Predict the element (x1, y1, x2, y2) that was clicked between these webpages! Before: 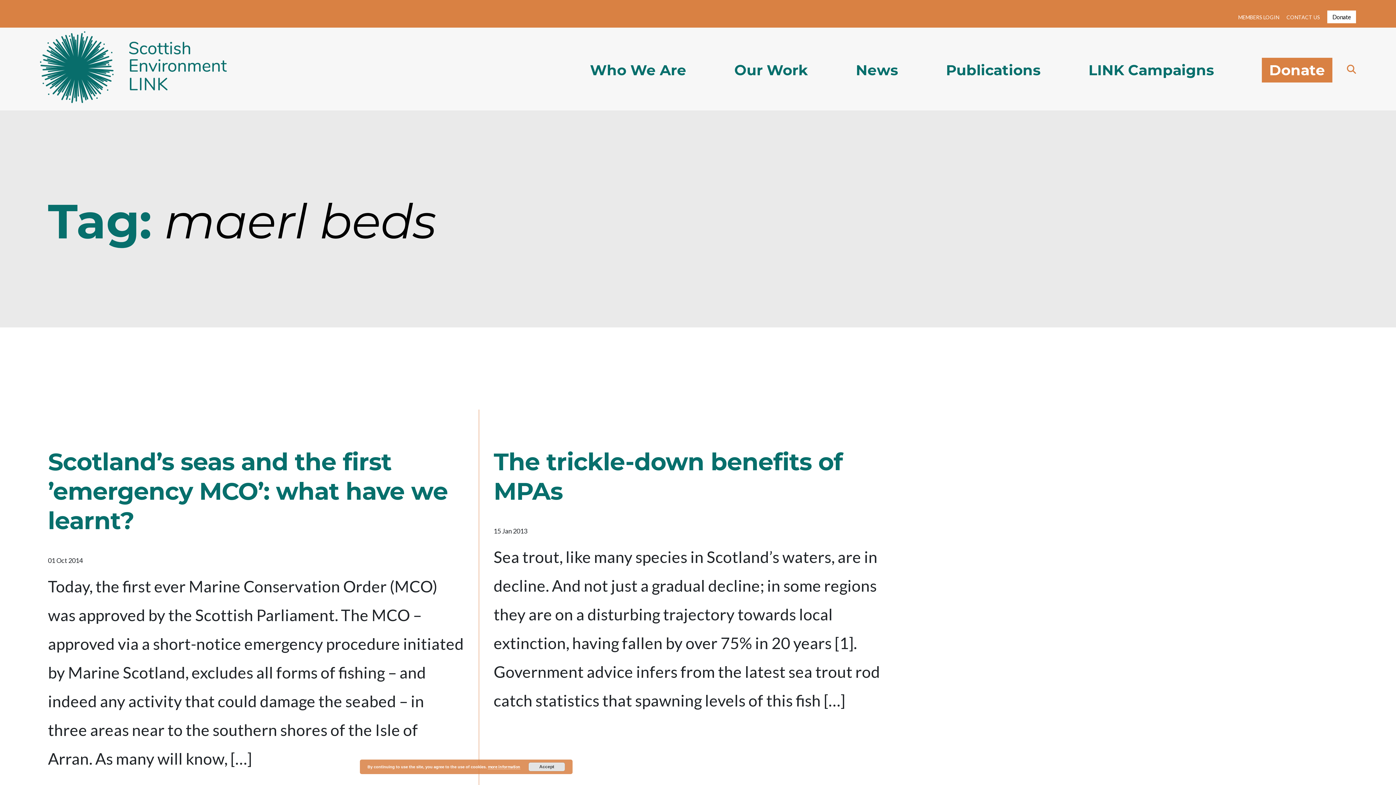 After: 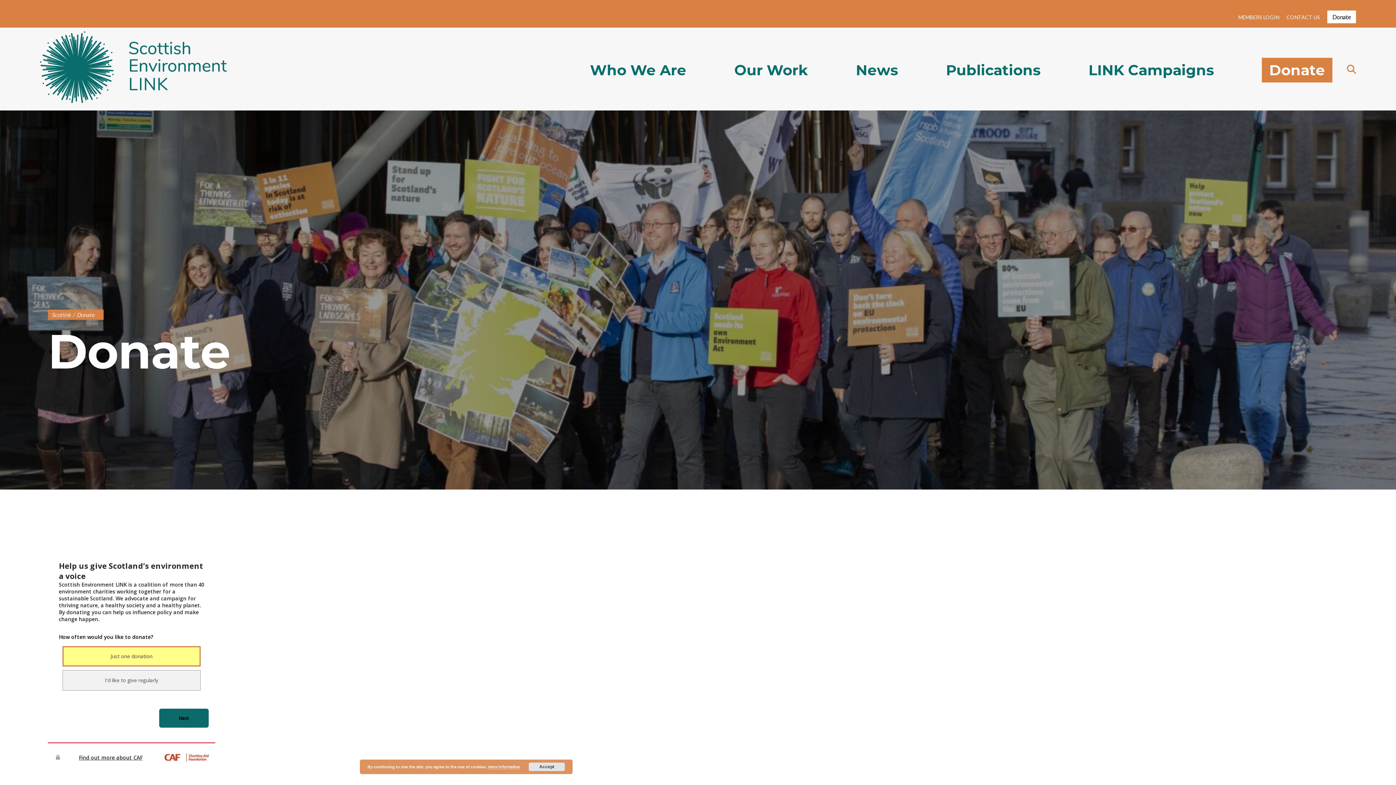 Action: label: Donate bbox: (1262, 57, 1332, 82)